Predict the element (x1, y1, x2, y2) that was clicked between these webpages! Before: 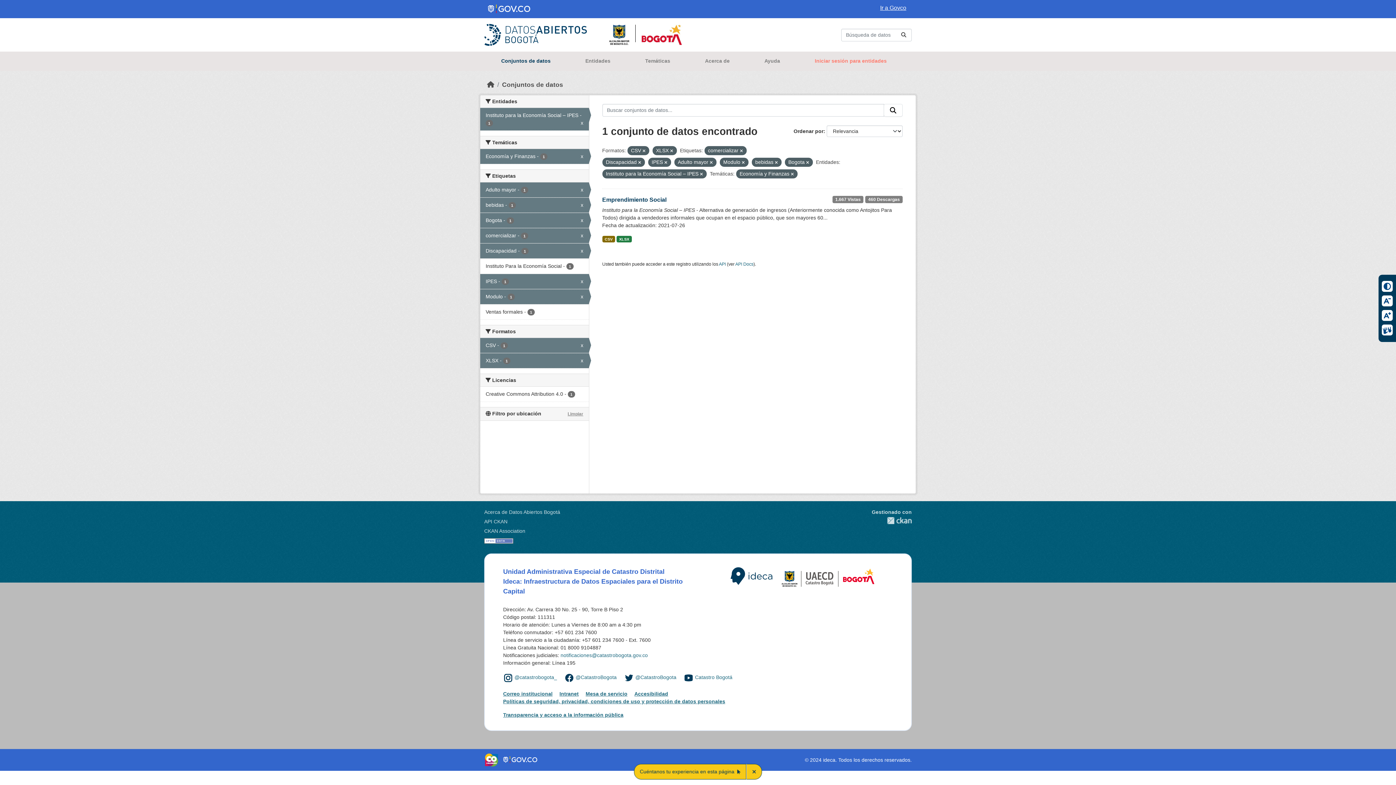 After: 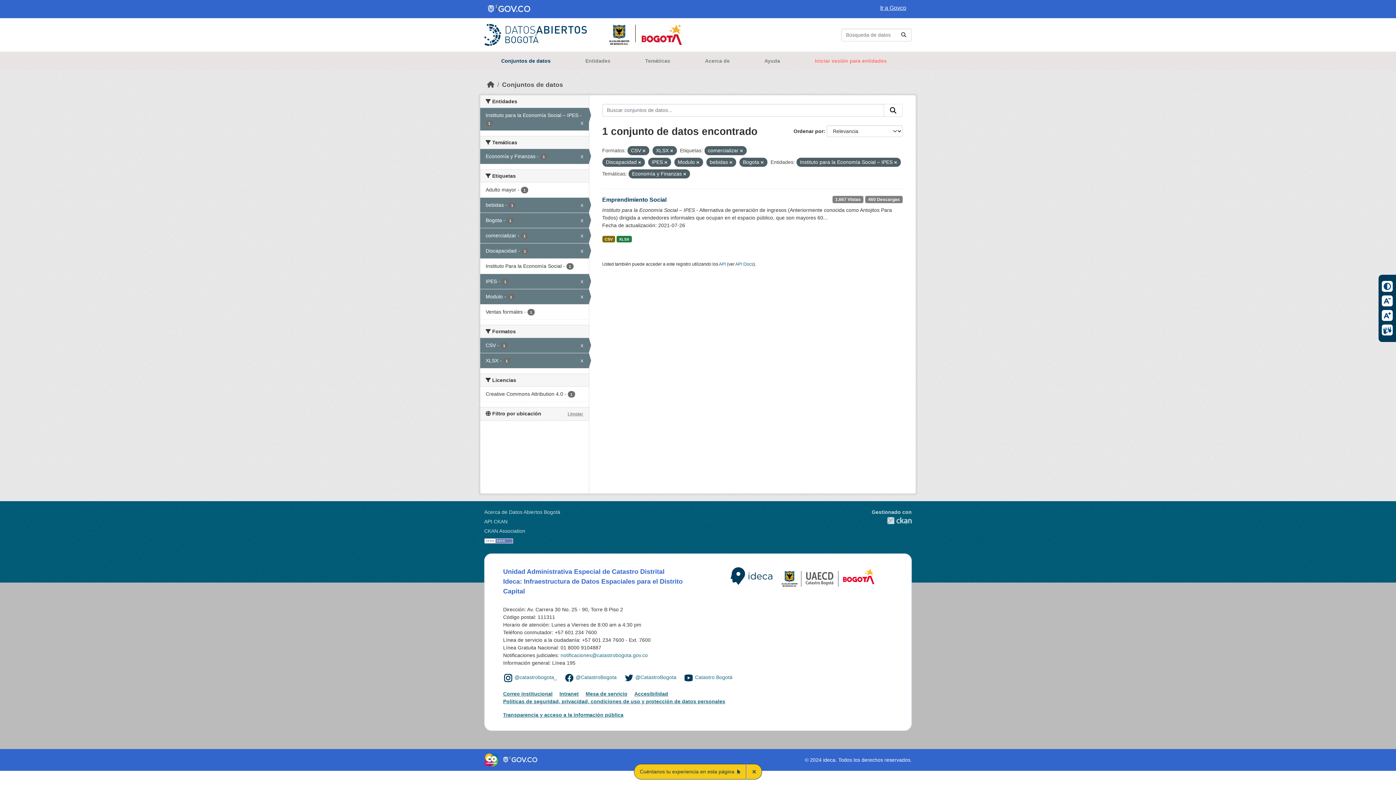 Action: bbox: (480, 182, 588, 197) label: Adulto mayor - 1
x